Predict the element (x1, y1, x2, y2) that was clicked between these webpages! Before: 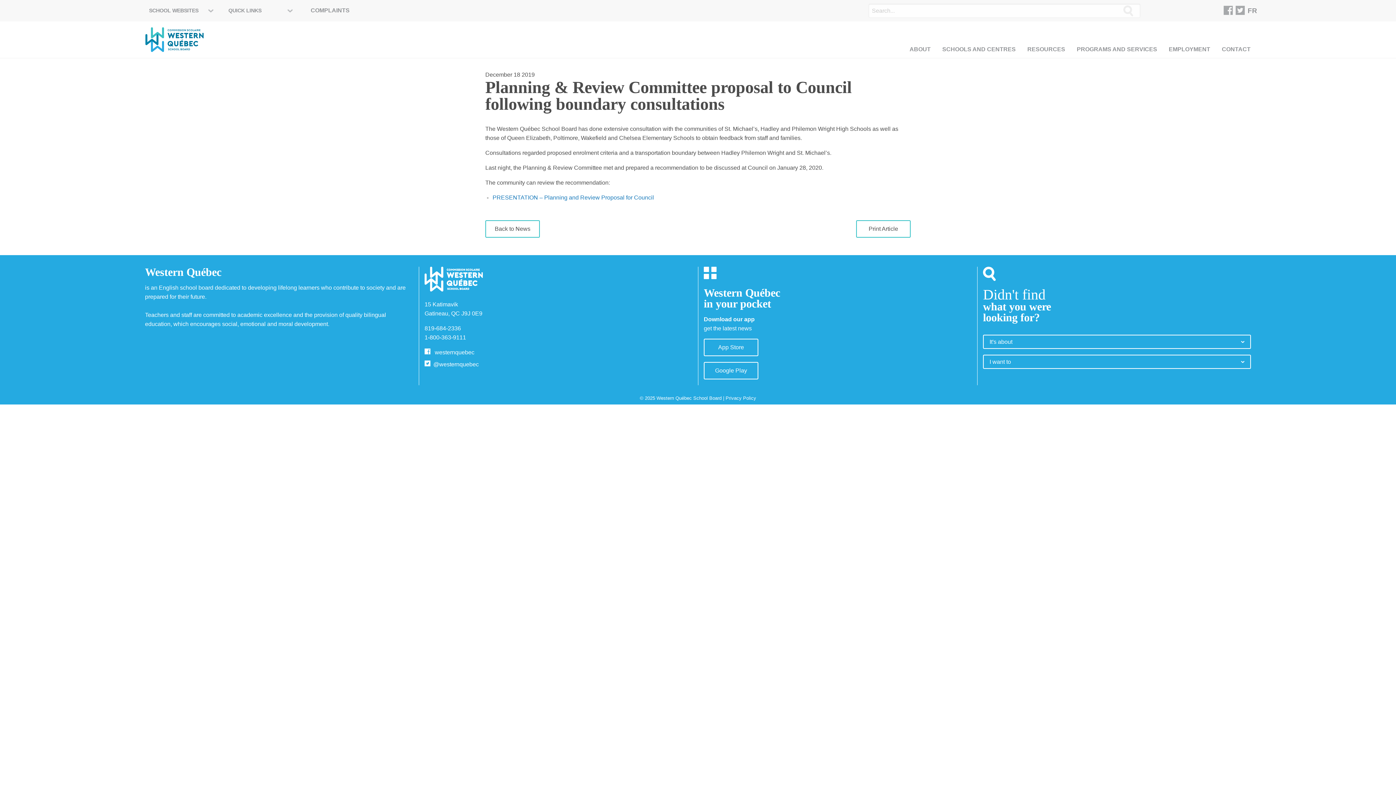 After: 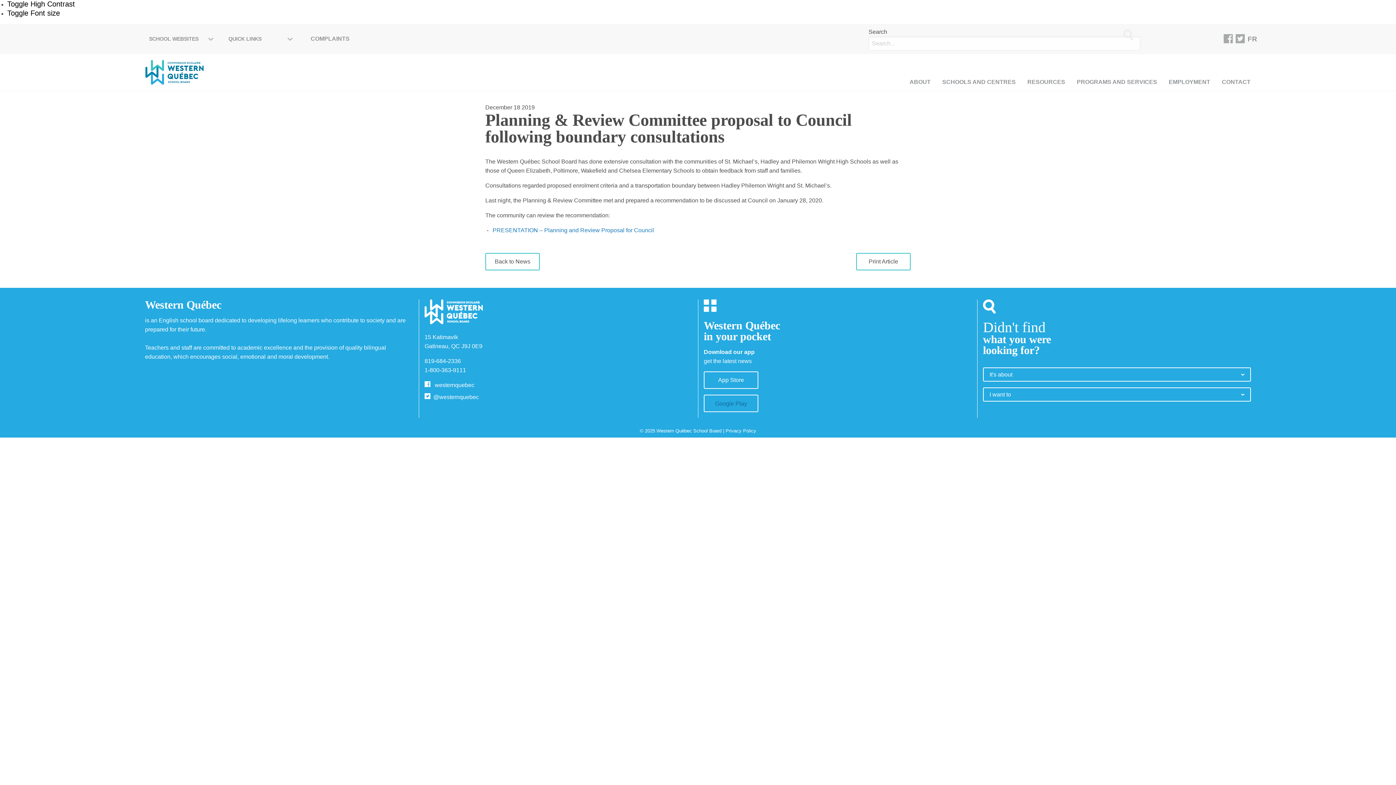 Action: label: Google Play bbox: (704, 362, 758, 379)